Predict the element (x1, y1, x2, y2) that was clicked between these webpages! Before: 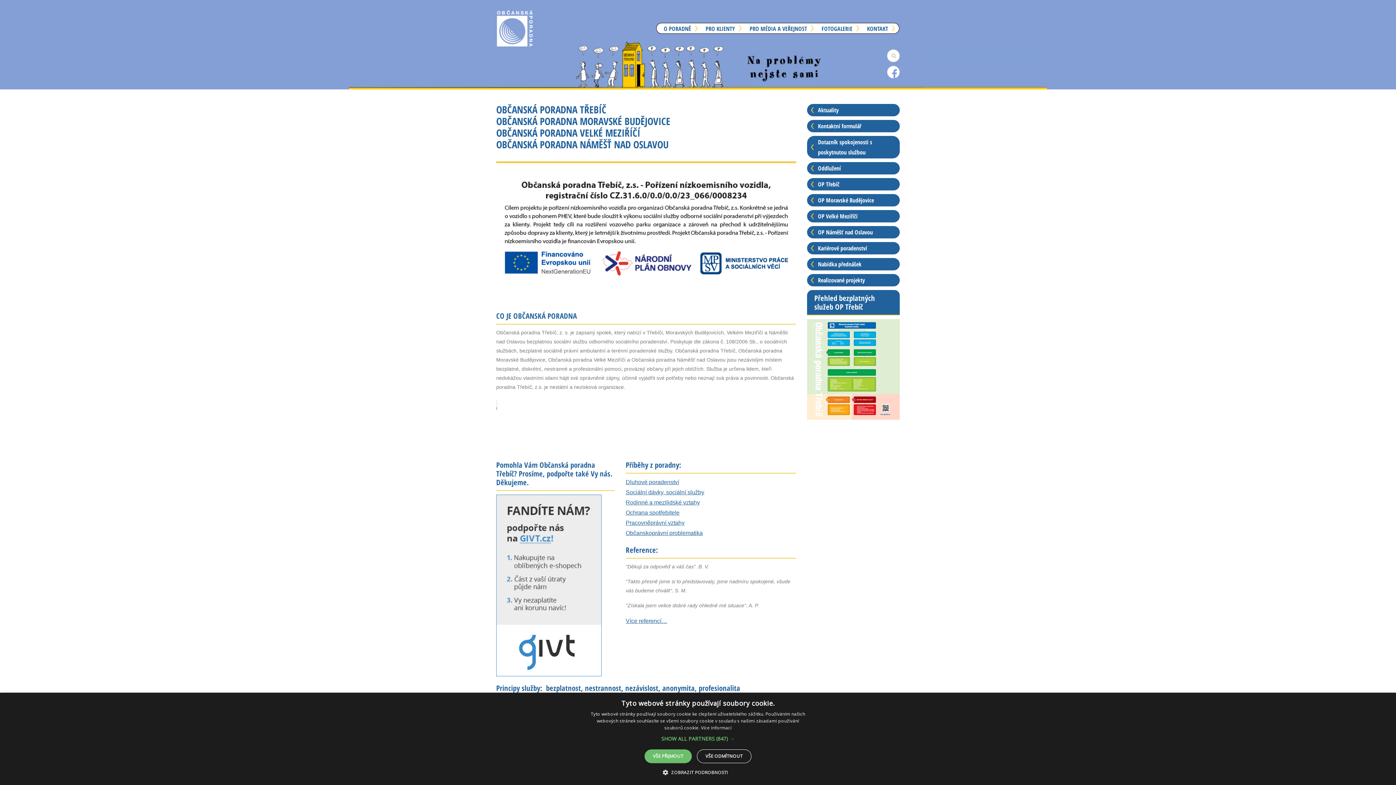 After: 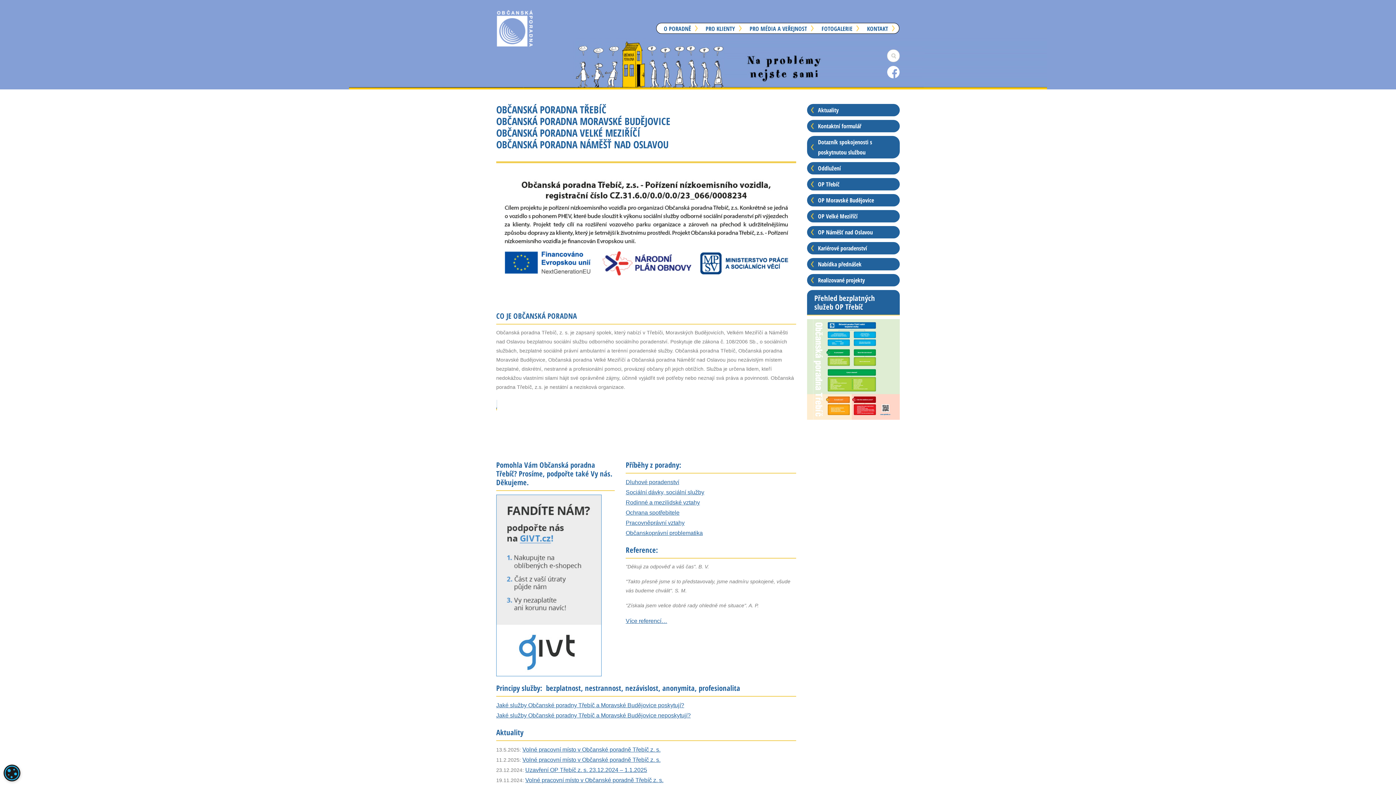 Action: bbox: (697, 749, 751, 763) label: VŠE ODMÍTNOUT